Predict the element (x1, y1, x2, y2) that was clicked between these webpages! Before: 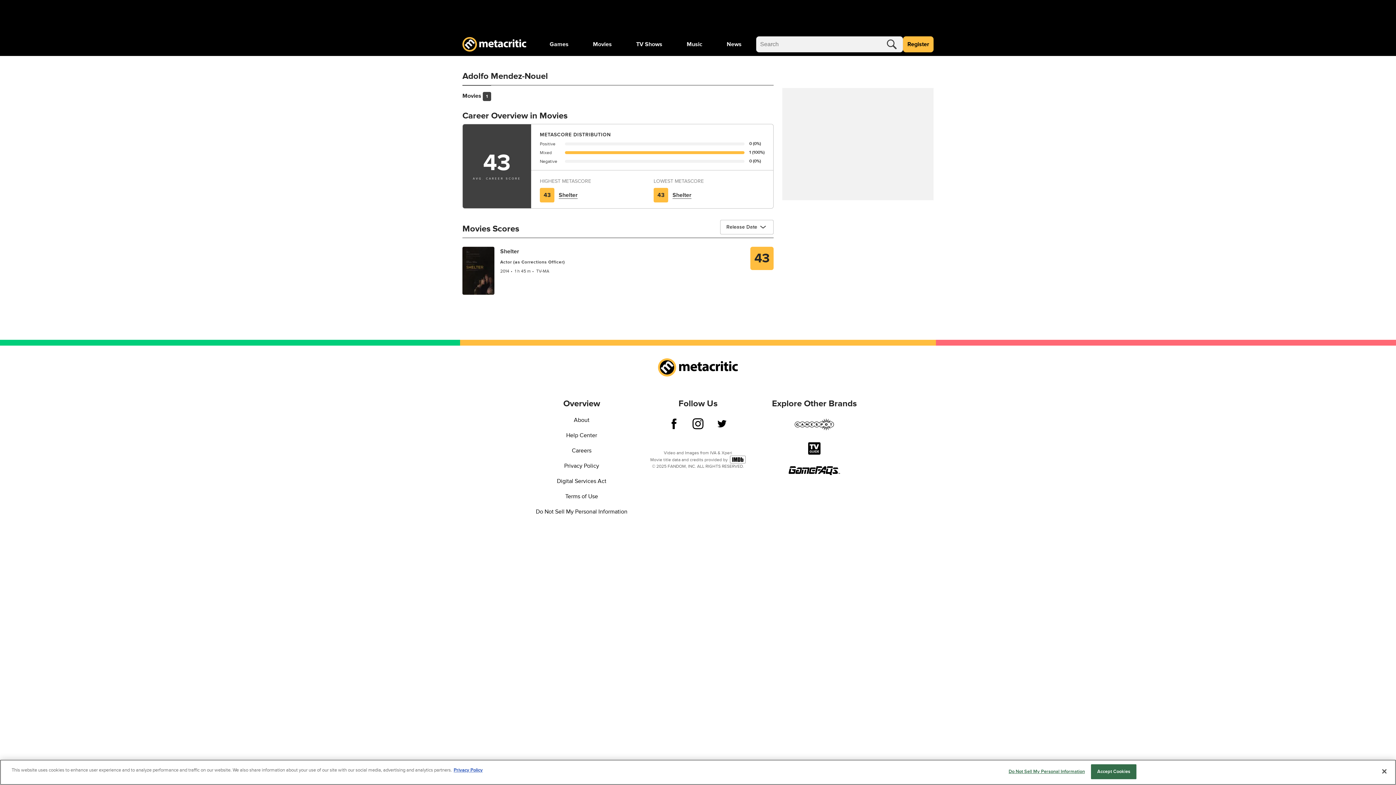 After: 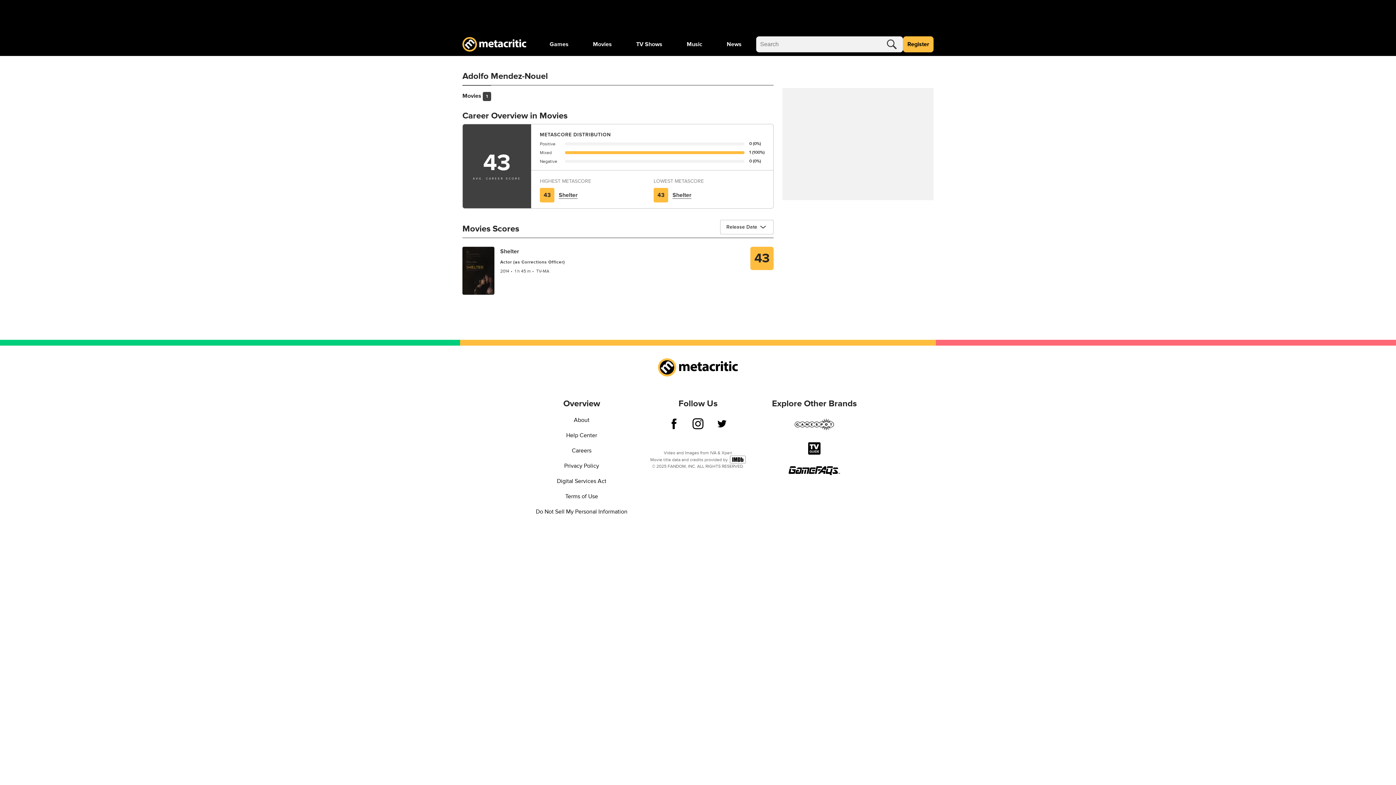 Action: bbox: (1376, 763, 1392, 779) label: Close